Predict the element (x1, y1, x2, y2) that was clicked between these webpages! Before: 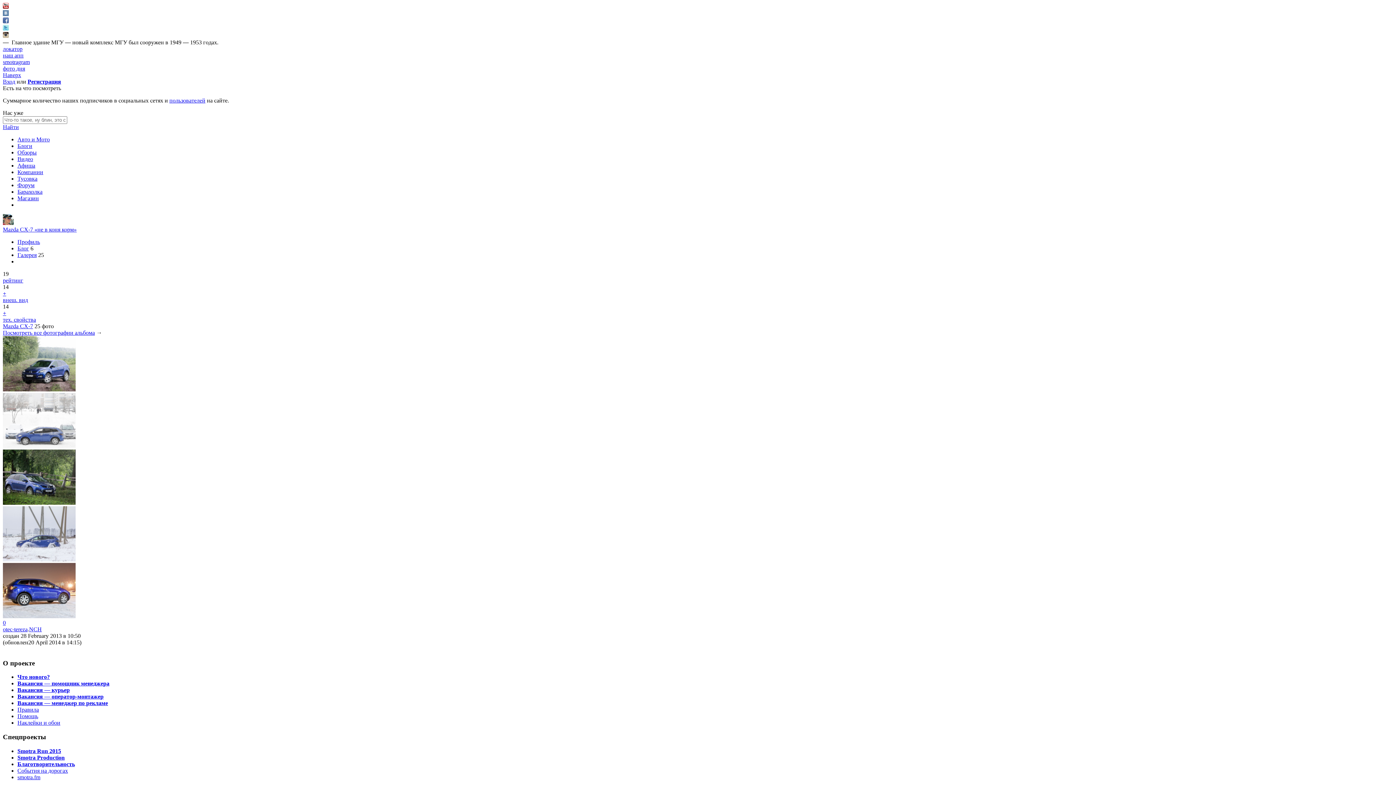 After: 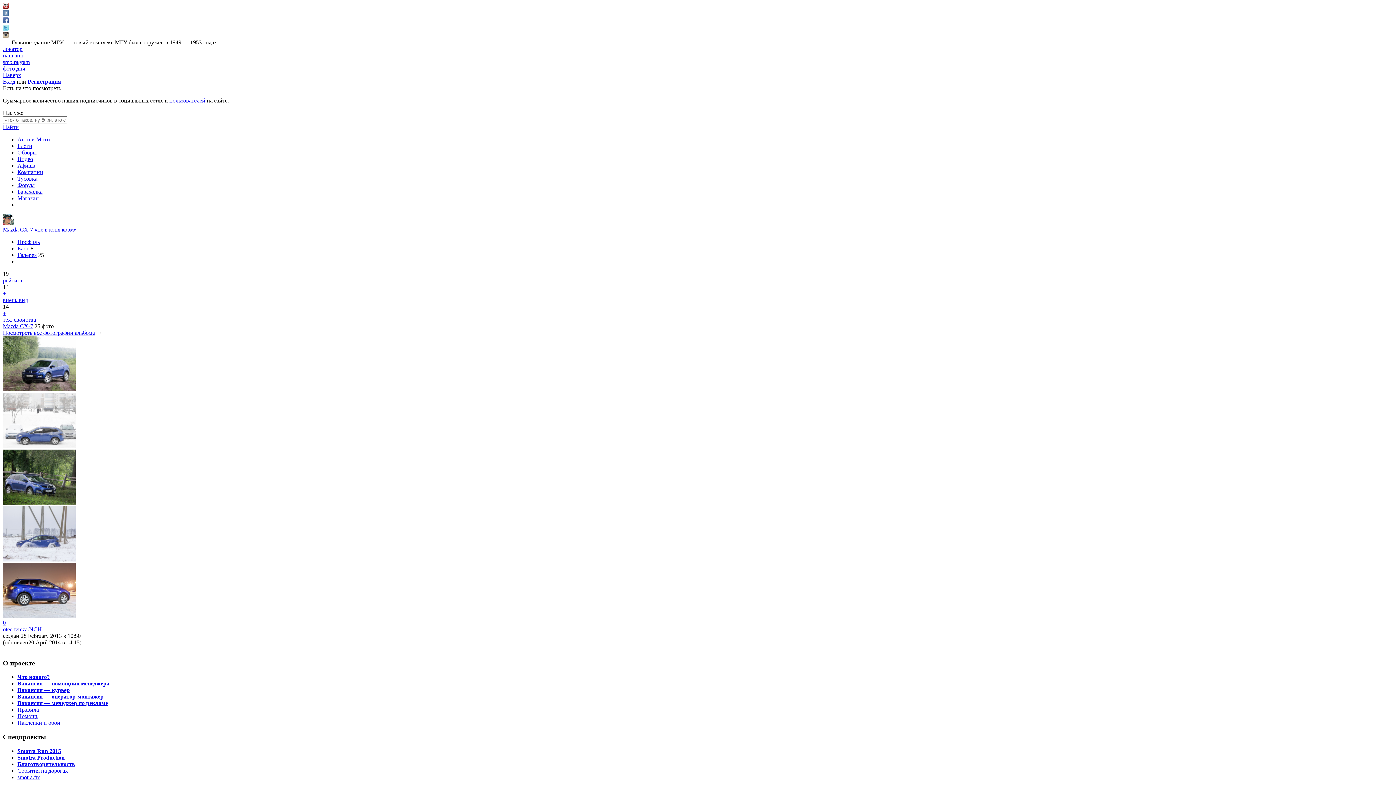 Action: bbox: (2, 297, 28, 303) label: внеш. вид